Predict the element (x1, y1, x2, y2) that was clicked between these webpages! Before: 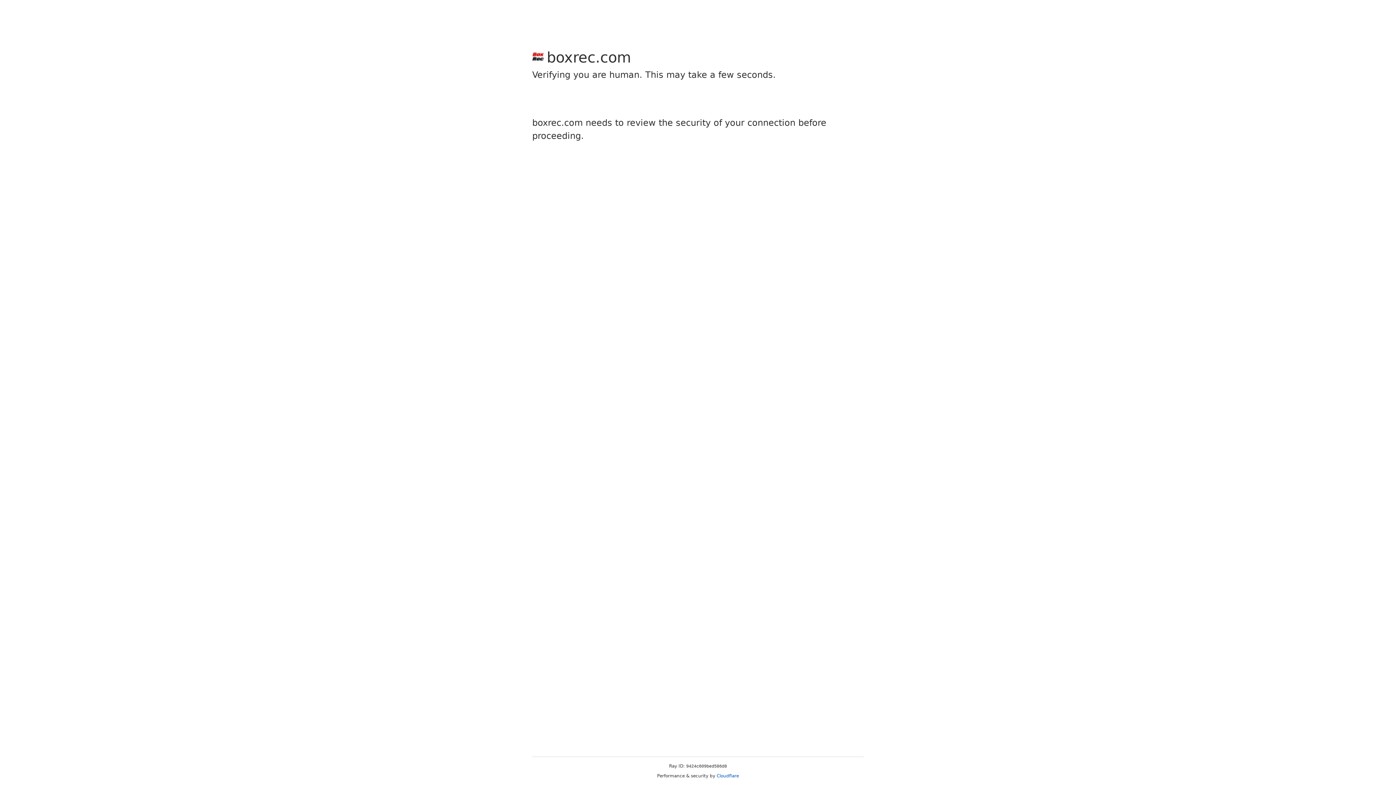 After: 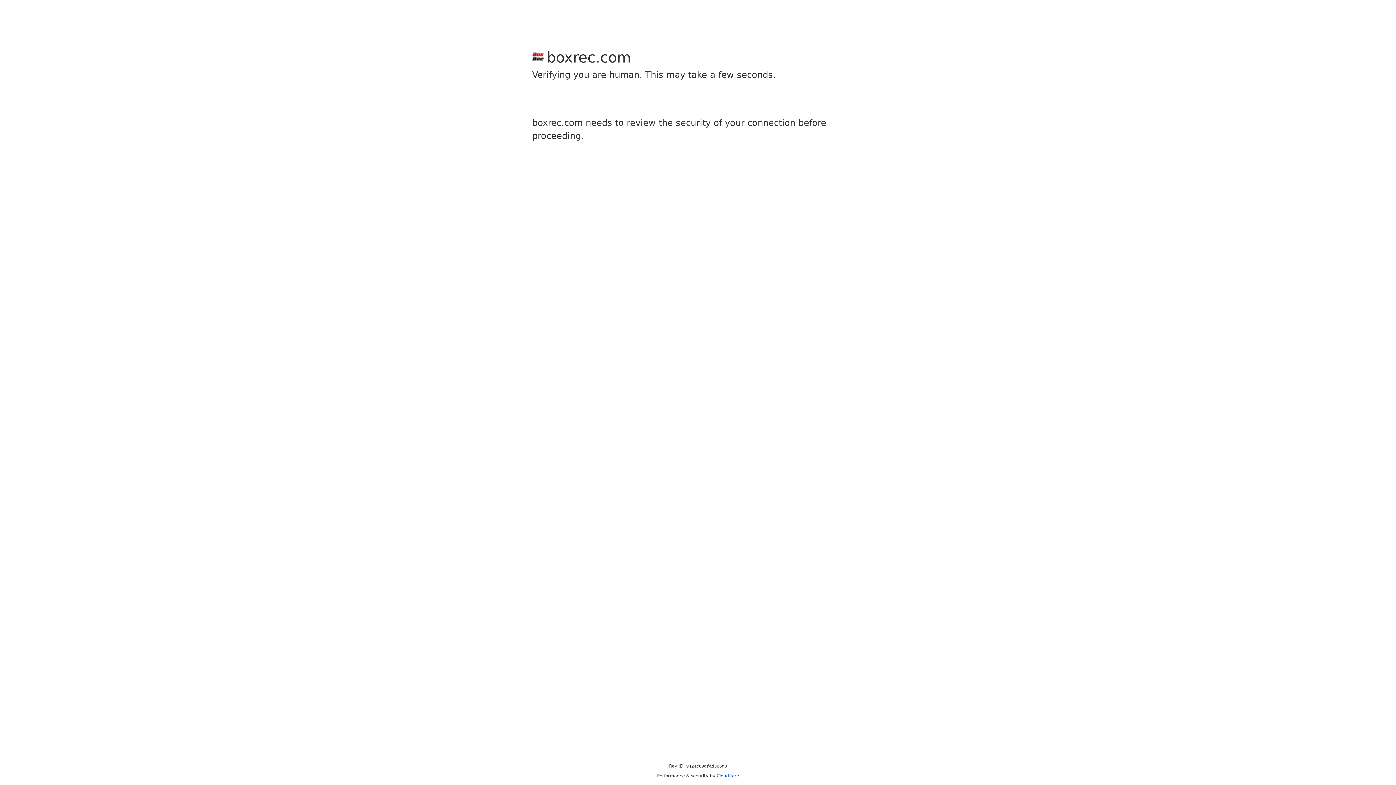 Action: bbox: (716, 773, 739, 778) label: Cloudflare